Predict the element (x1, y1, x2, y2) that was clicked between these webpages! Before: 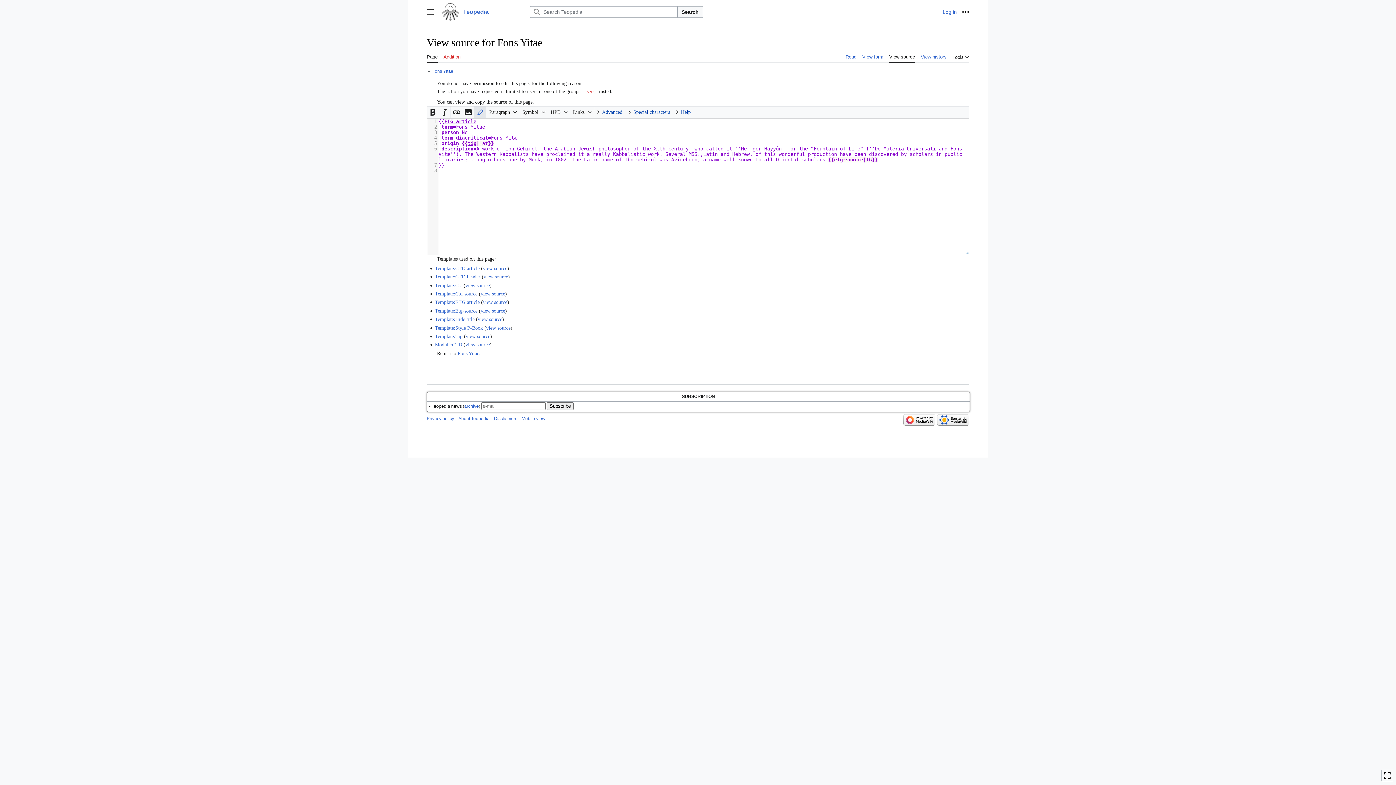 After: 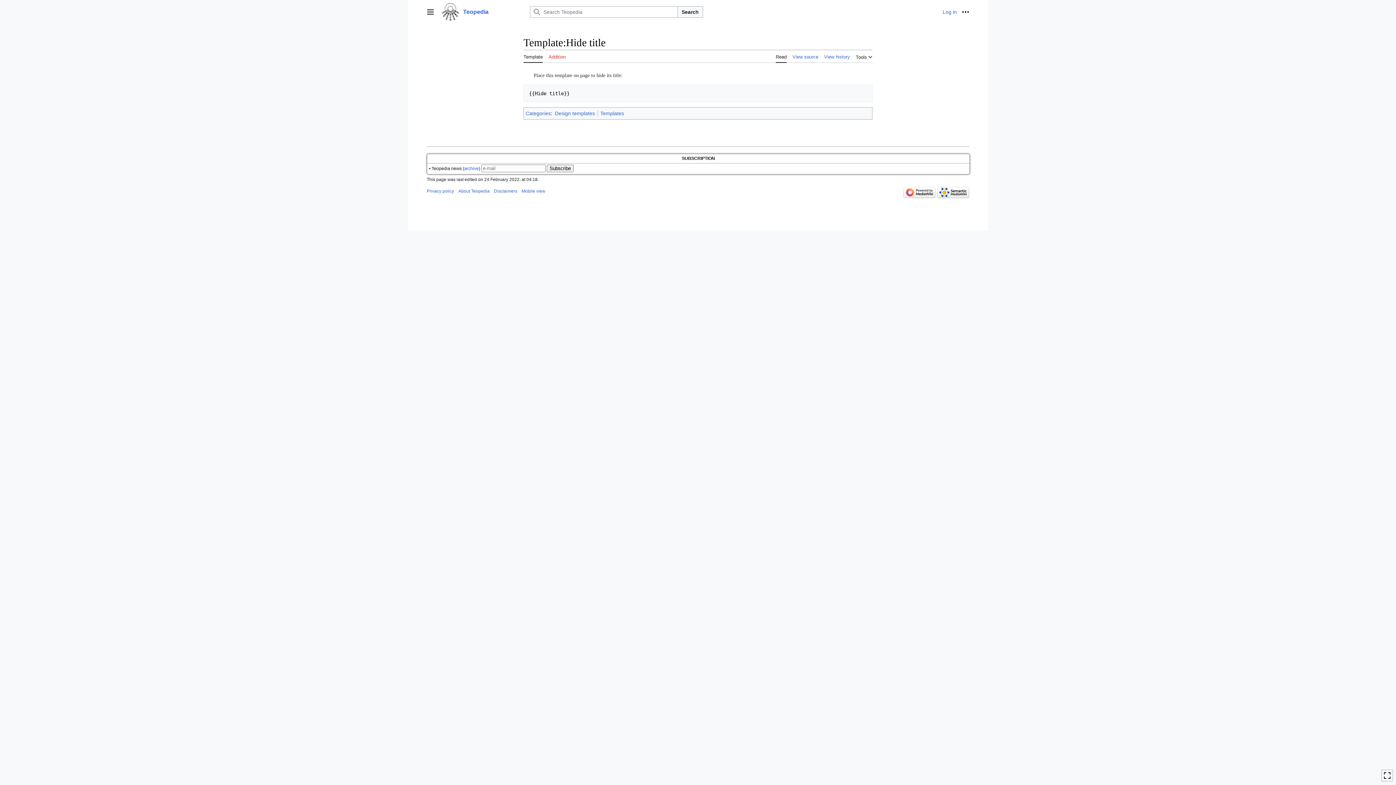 Action: bbox: (435, 316, 474, 322) label: Template:Hide title